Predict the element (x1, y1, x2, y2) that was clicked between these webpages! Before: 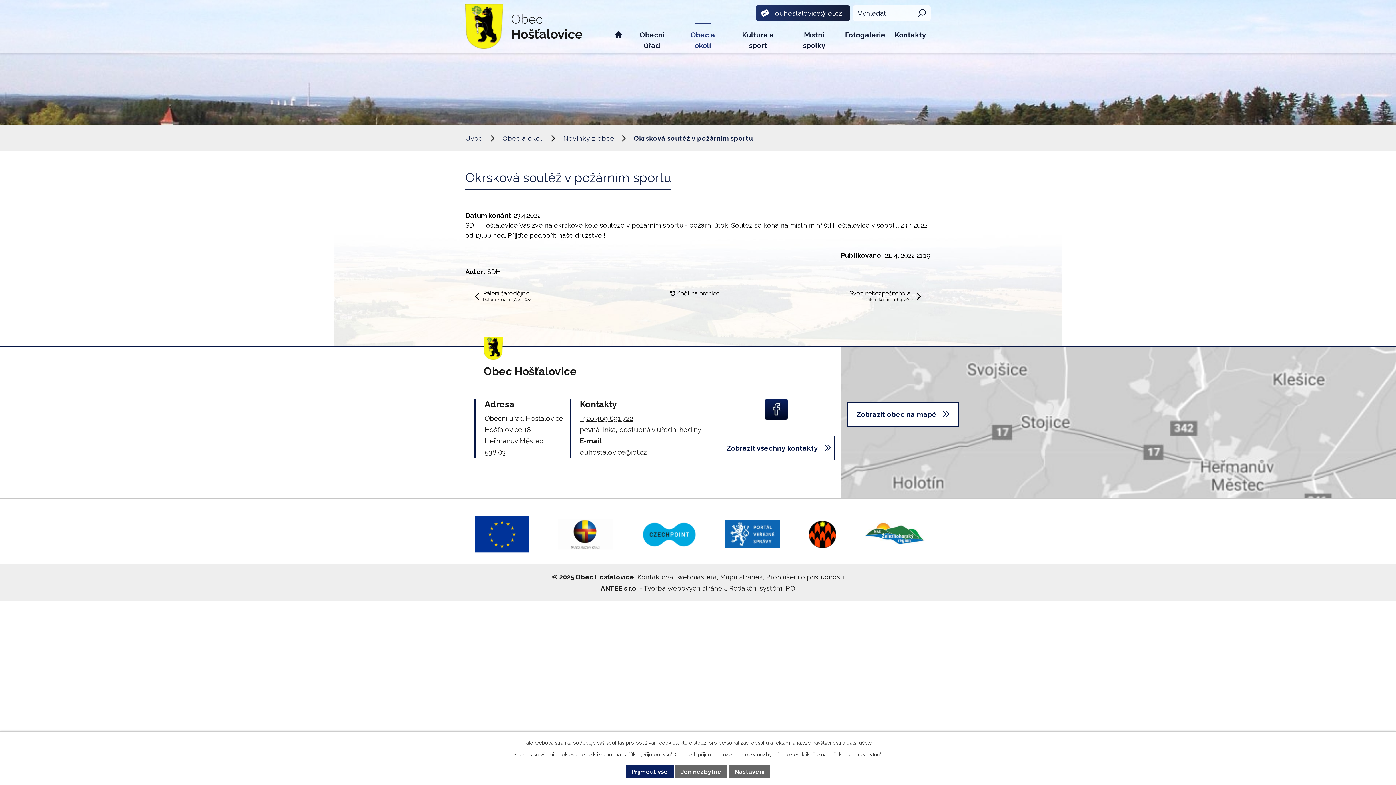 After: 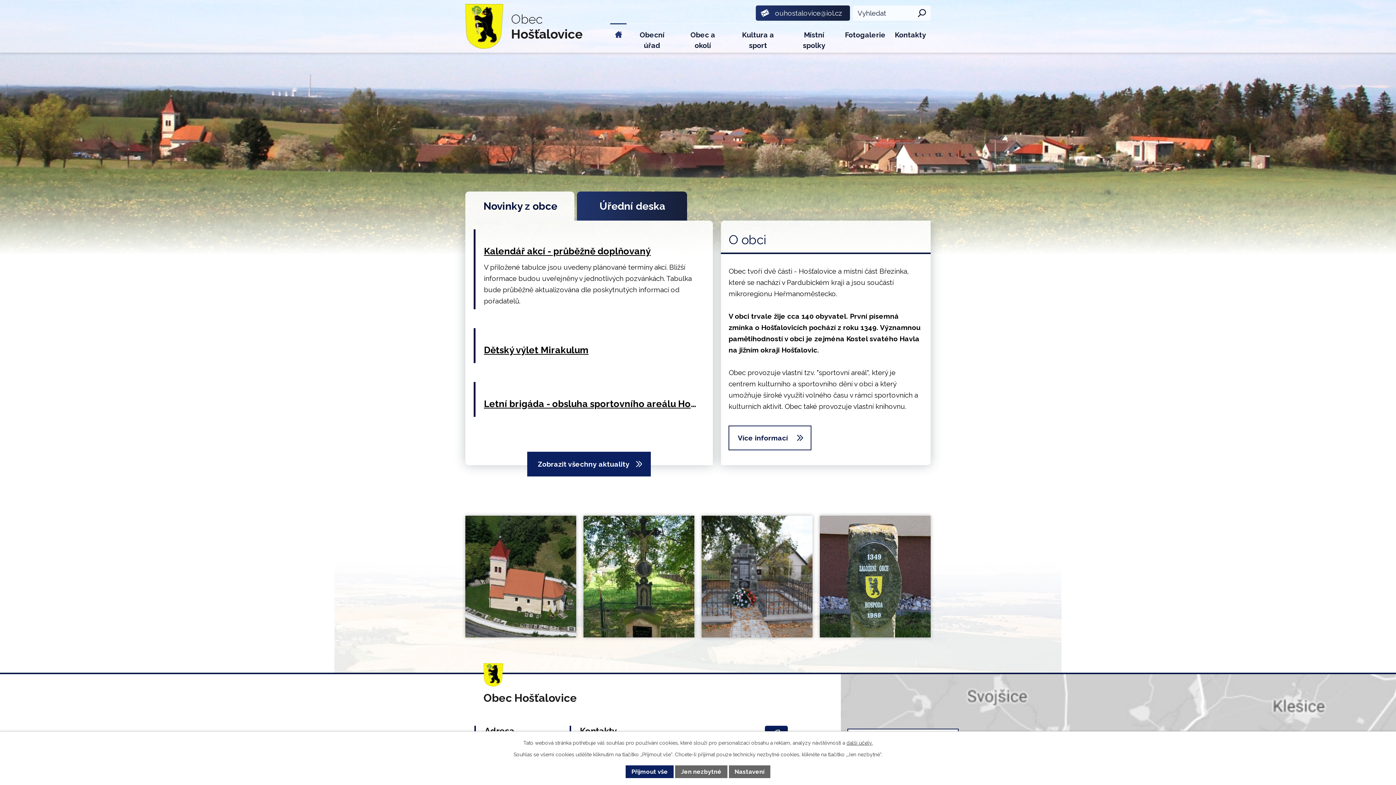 Action: bbox: (465, 134, 482, 142) label: Úvod